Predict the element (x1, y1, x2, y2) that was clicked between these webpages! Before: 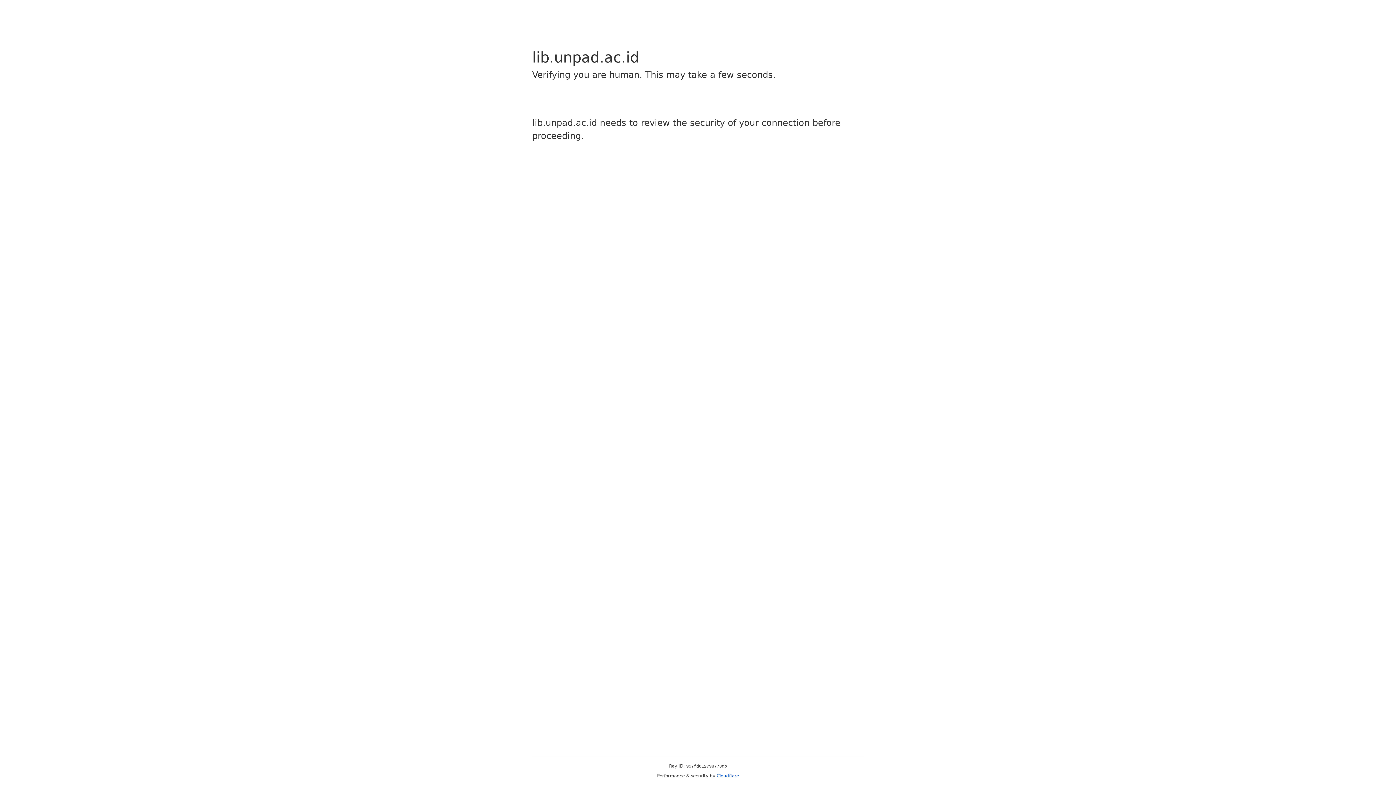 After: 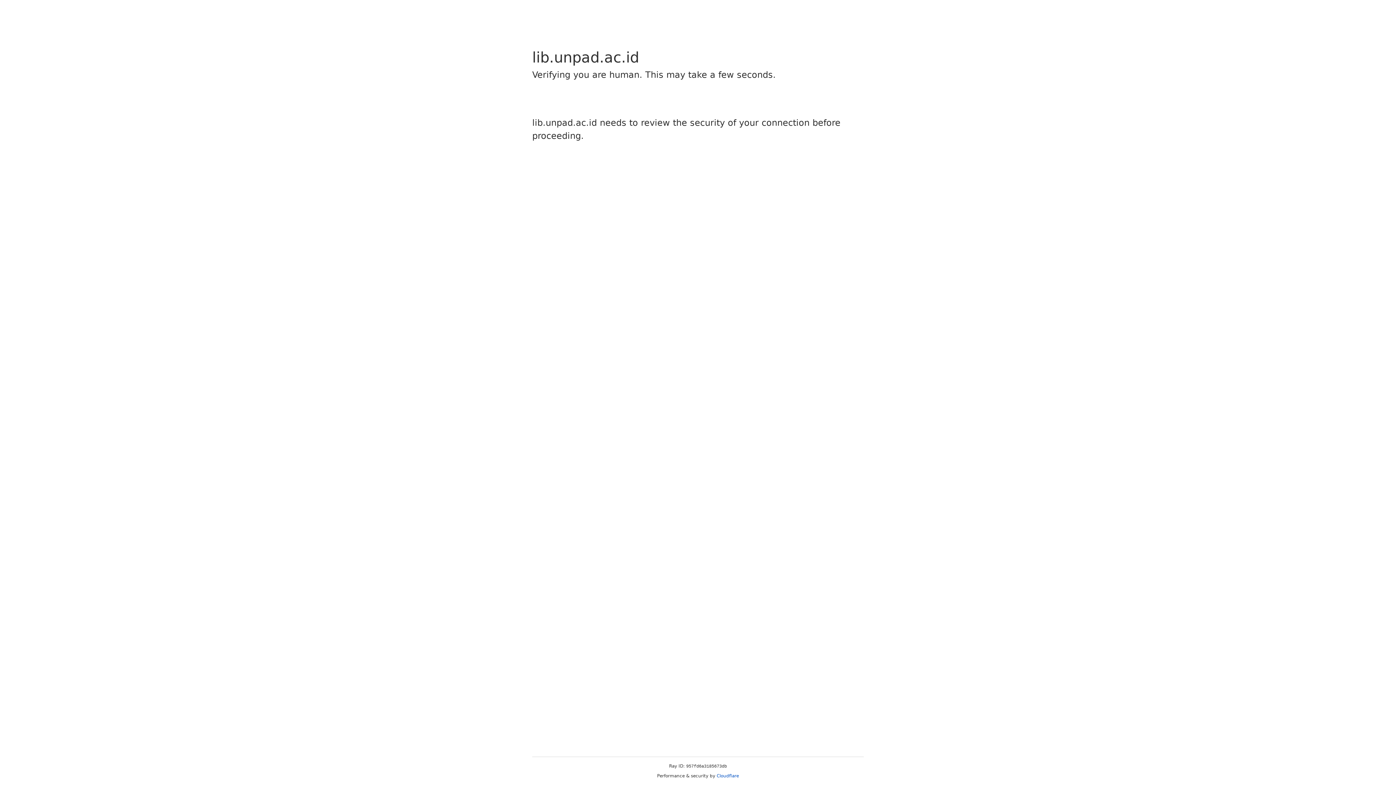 Action: bbox: (716, 773, 739, 778) label: Cloudflare